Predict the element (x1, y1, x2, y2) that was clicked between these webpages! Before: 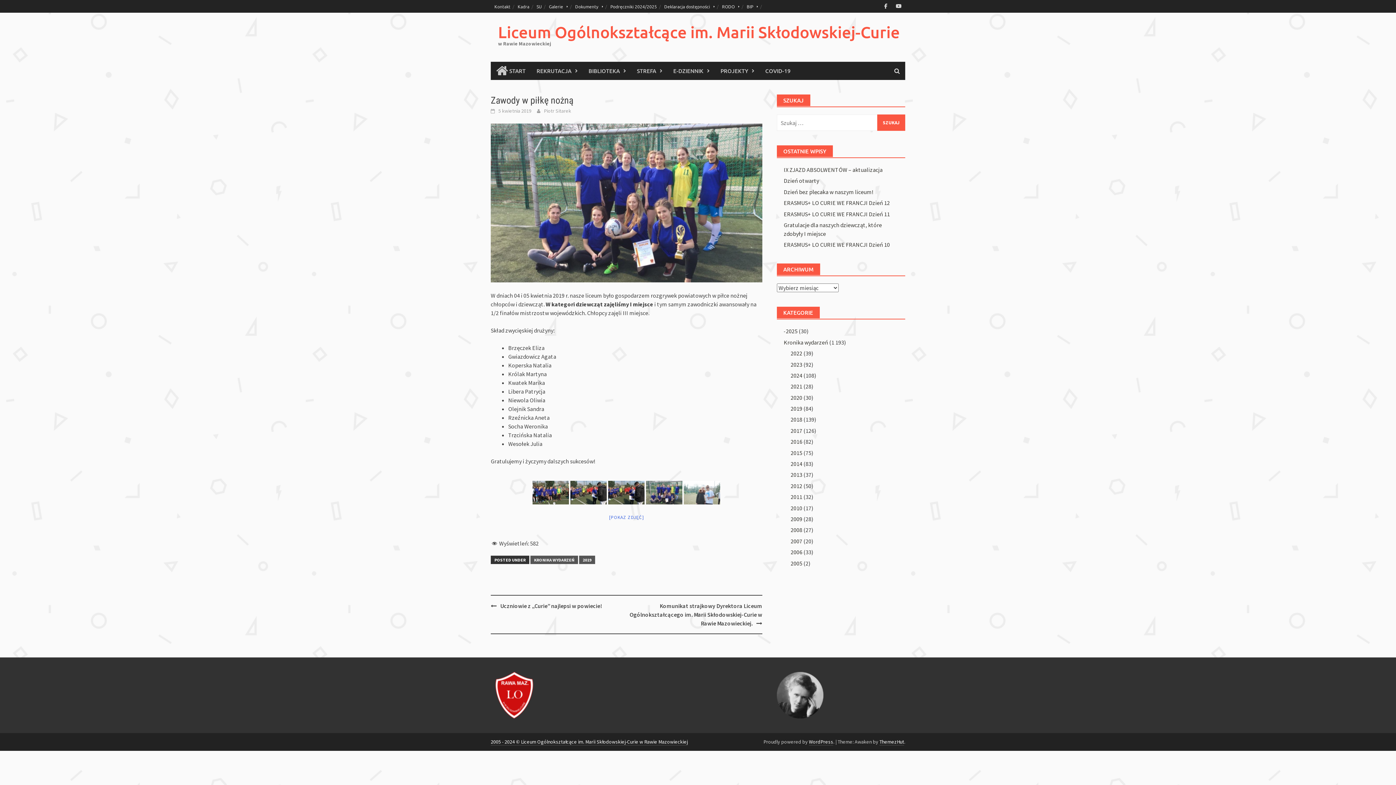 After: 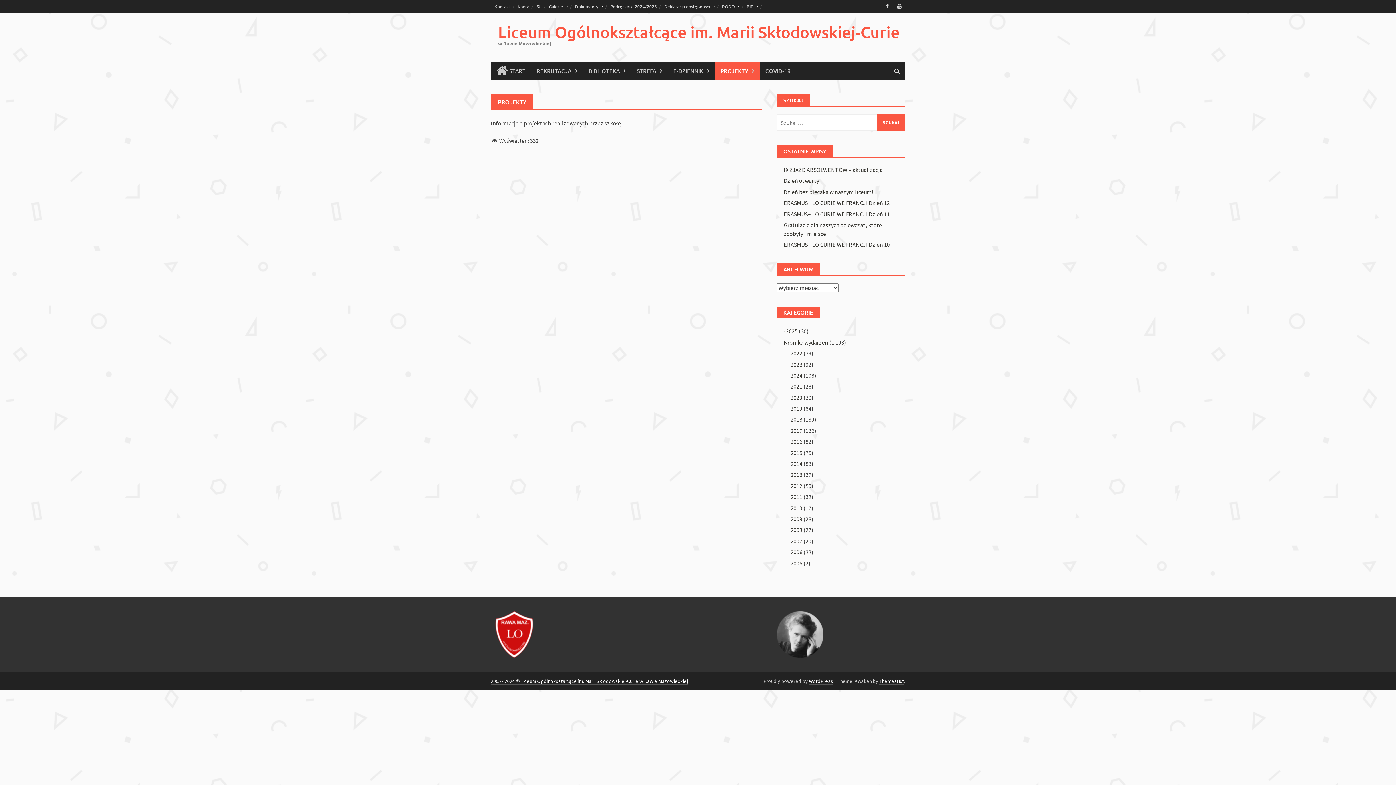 Action: bbox: (715, 61, 760, 80) label: PROJEKTY